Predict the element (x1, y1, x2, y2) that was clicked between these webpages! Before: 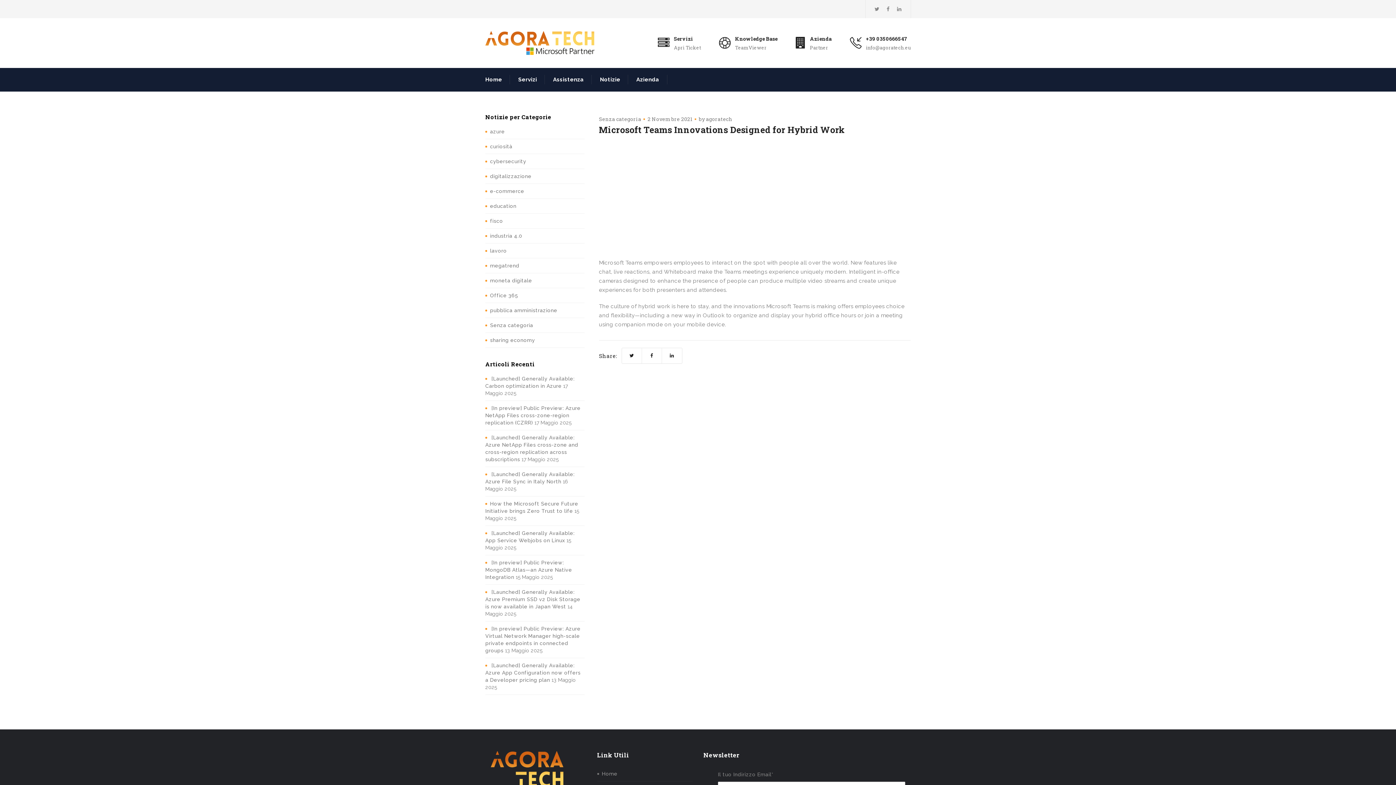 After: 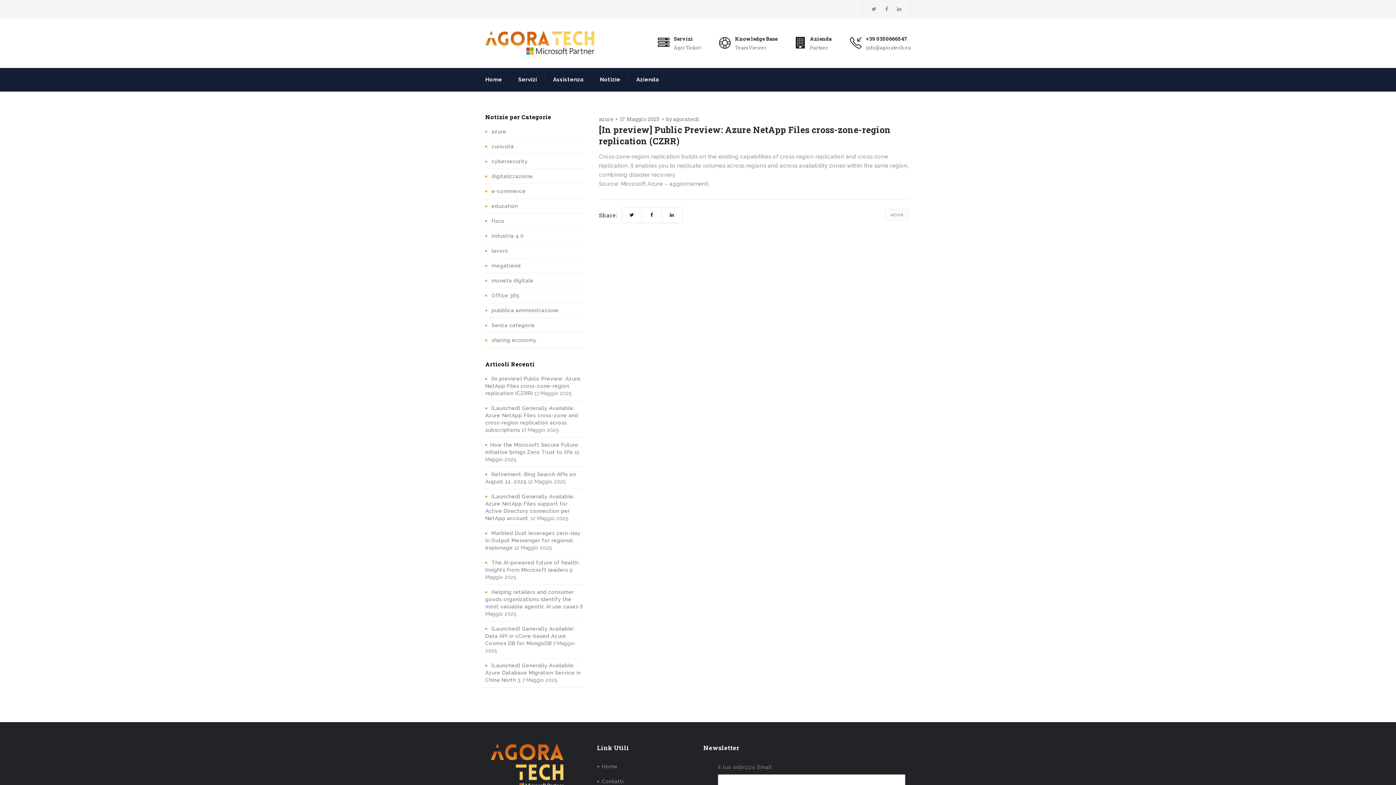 Action: label: [In preview] Public Preview: Azure NetApp Files cross-zone-region replication (CZRR) bbox: (485, 405, 580, 425)